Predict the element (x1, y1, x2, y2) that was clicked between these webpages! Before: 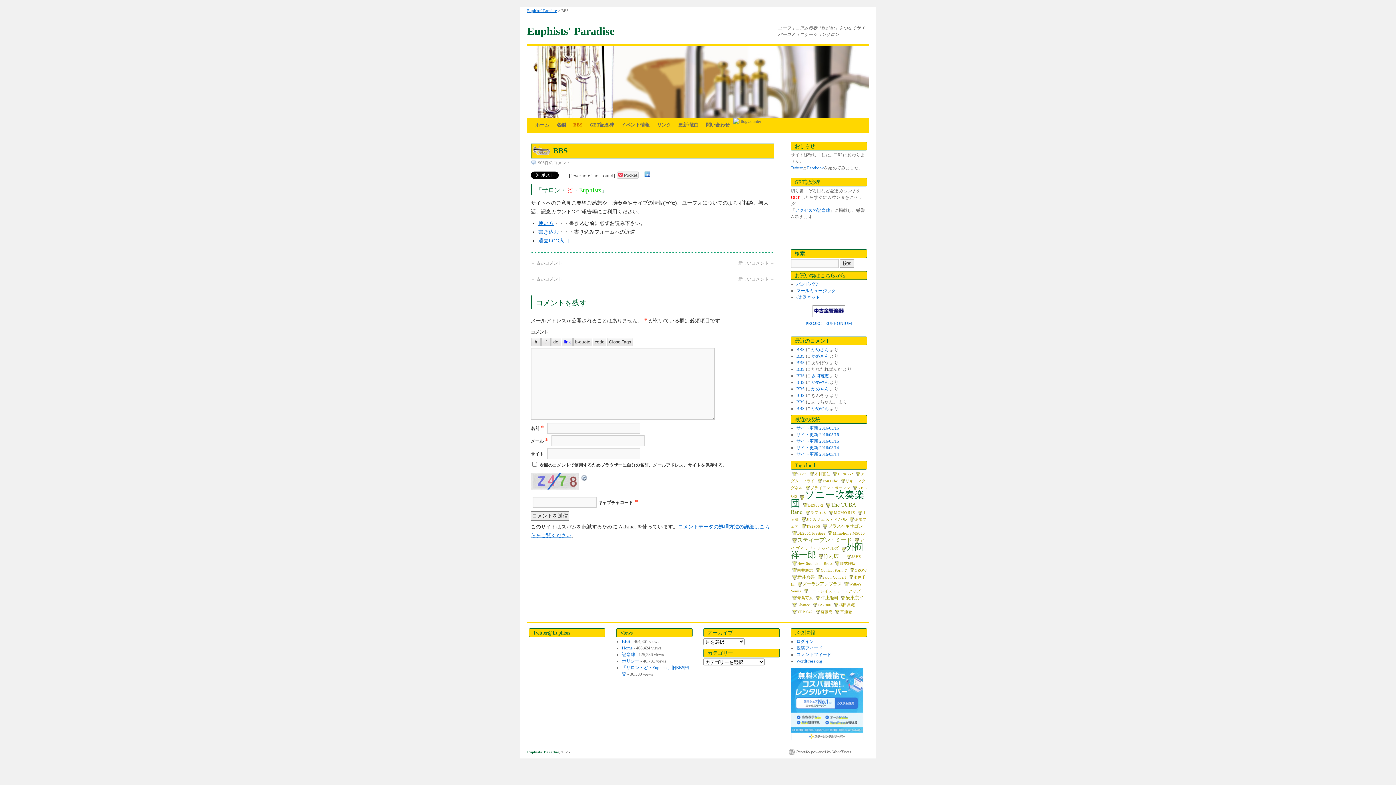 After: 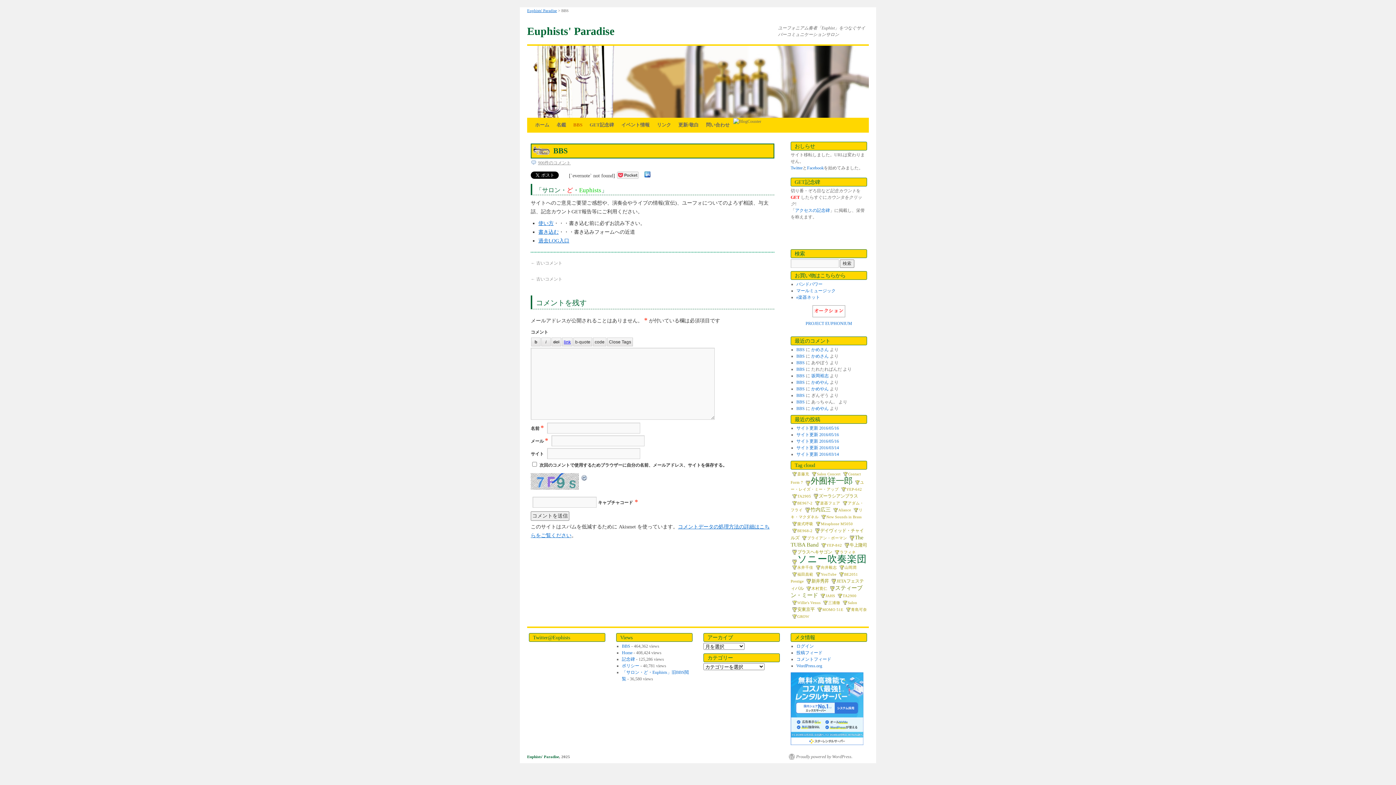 Action: label: BBS bbox: (796, 386, 804, 391)